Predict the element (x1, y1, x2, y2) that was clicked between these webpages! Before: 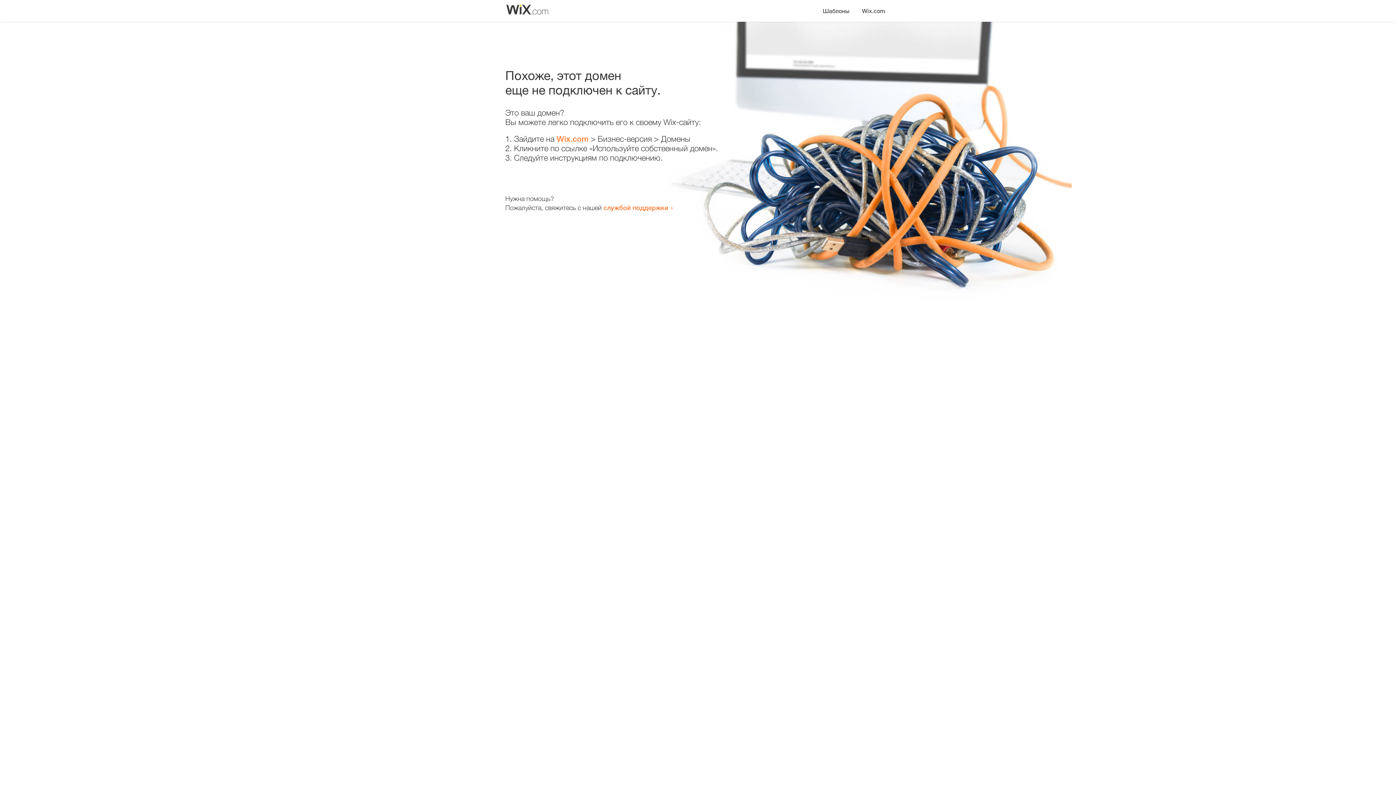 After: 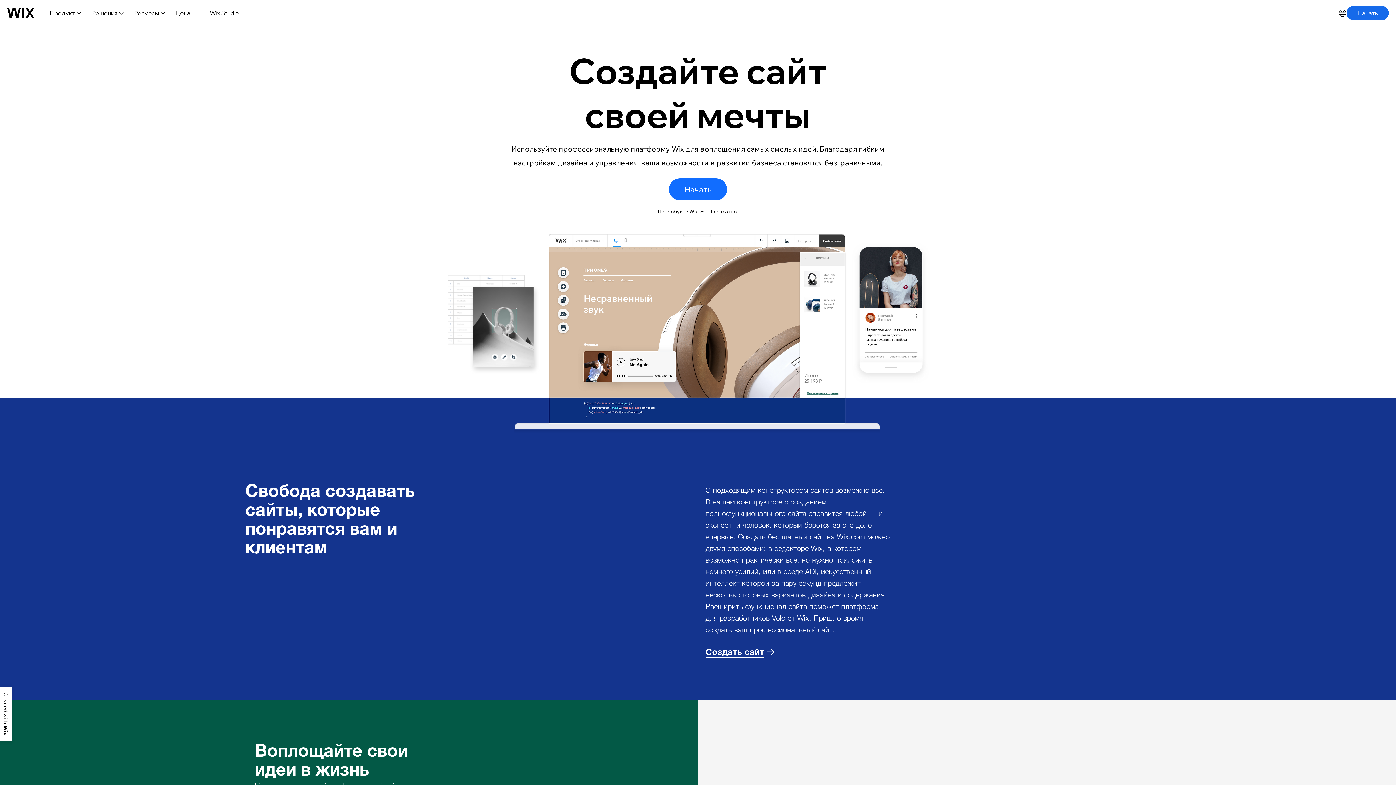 Action: label: Wix.com bbox: (856, 0, 890, 14)